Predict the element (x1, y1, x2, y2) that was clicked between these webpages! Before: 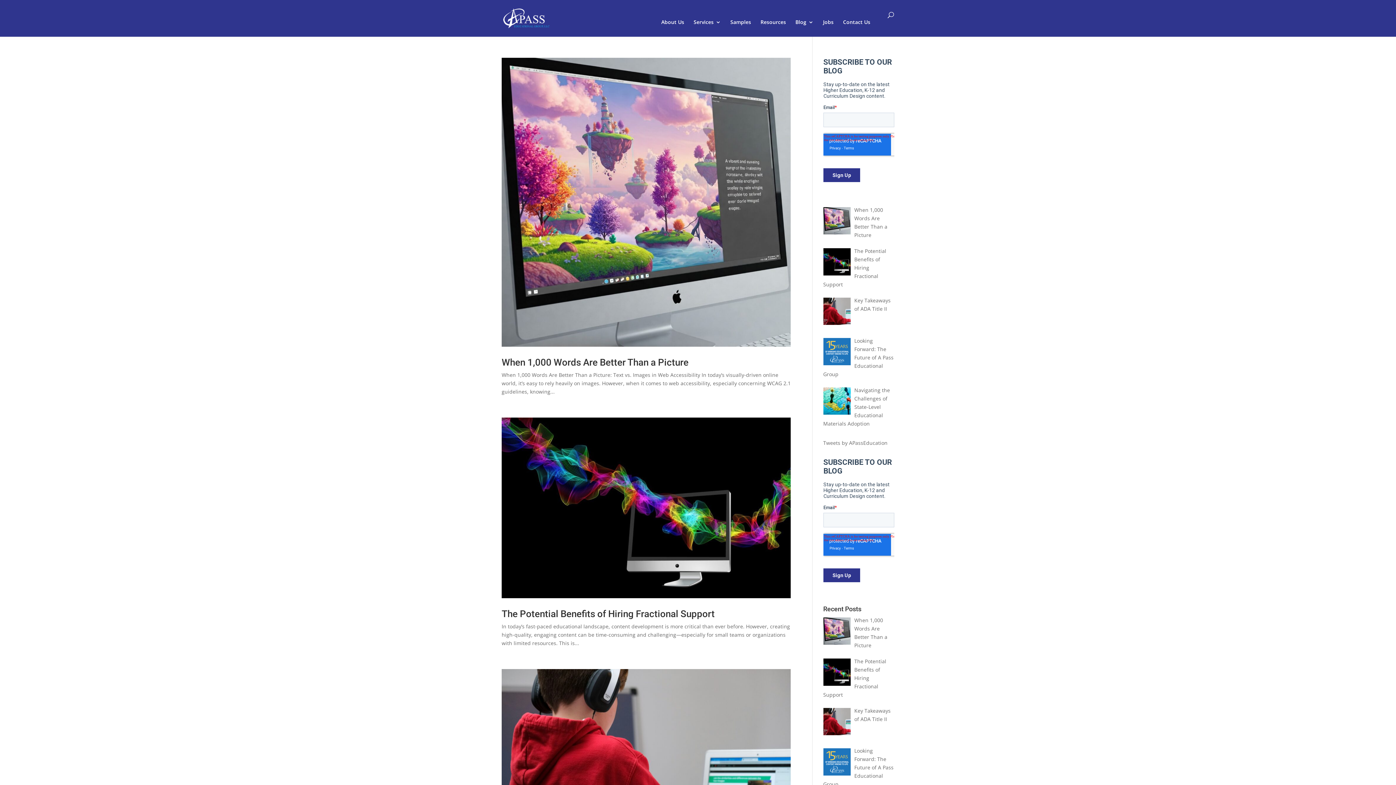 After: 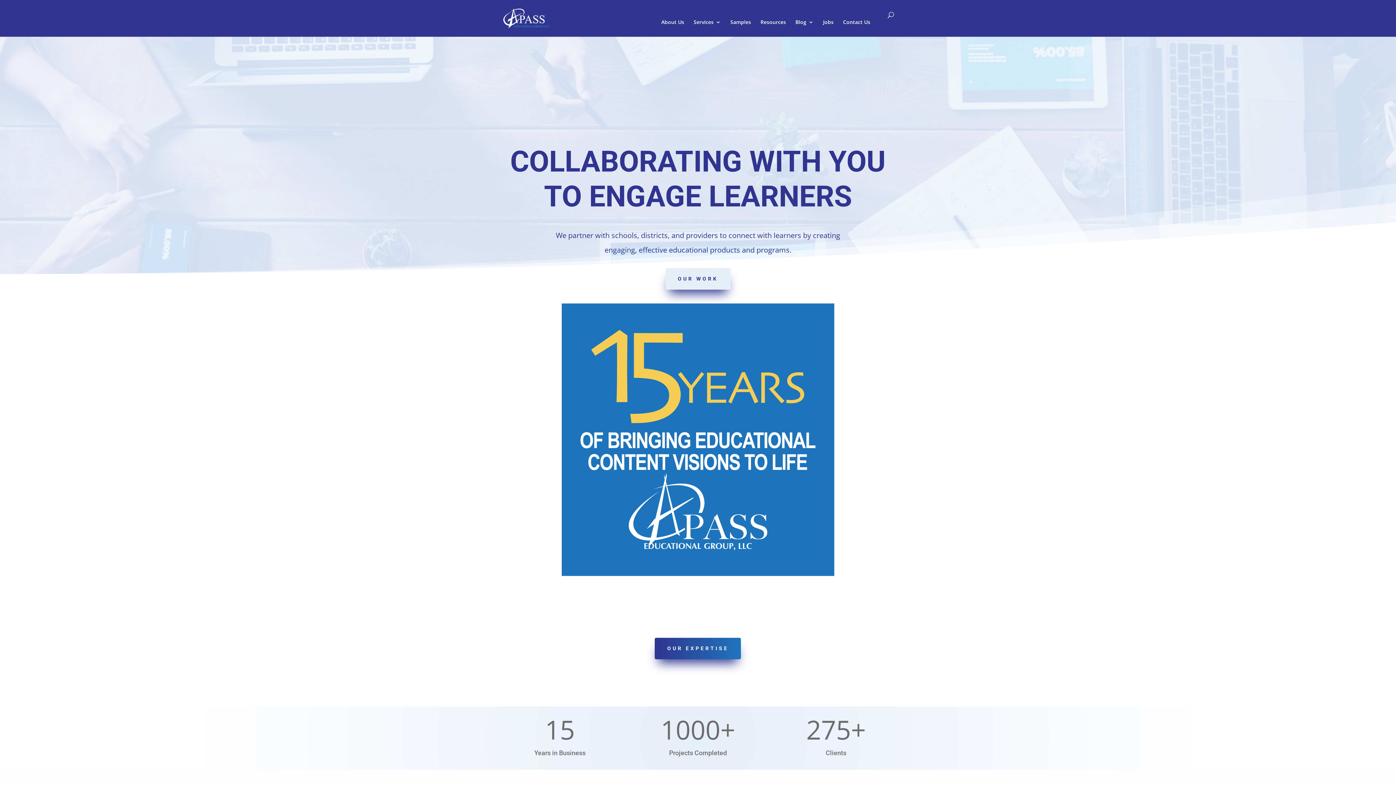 Action: bbox: (503, 14, 551, 21)